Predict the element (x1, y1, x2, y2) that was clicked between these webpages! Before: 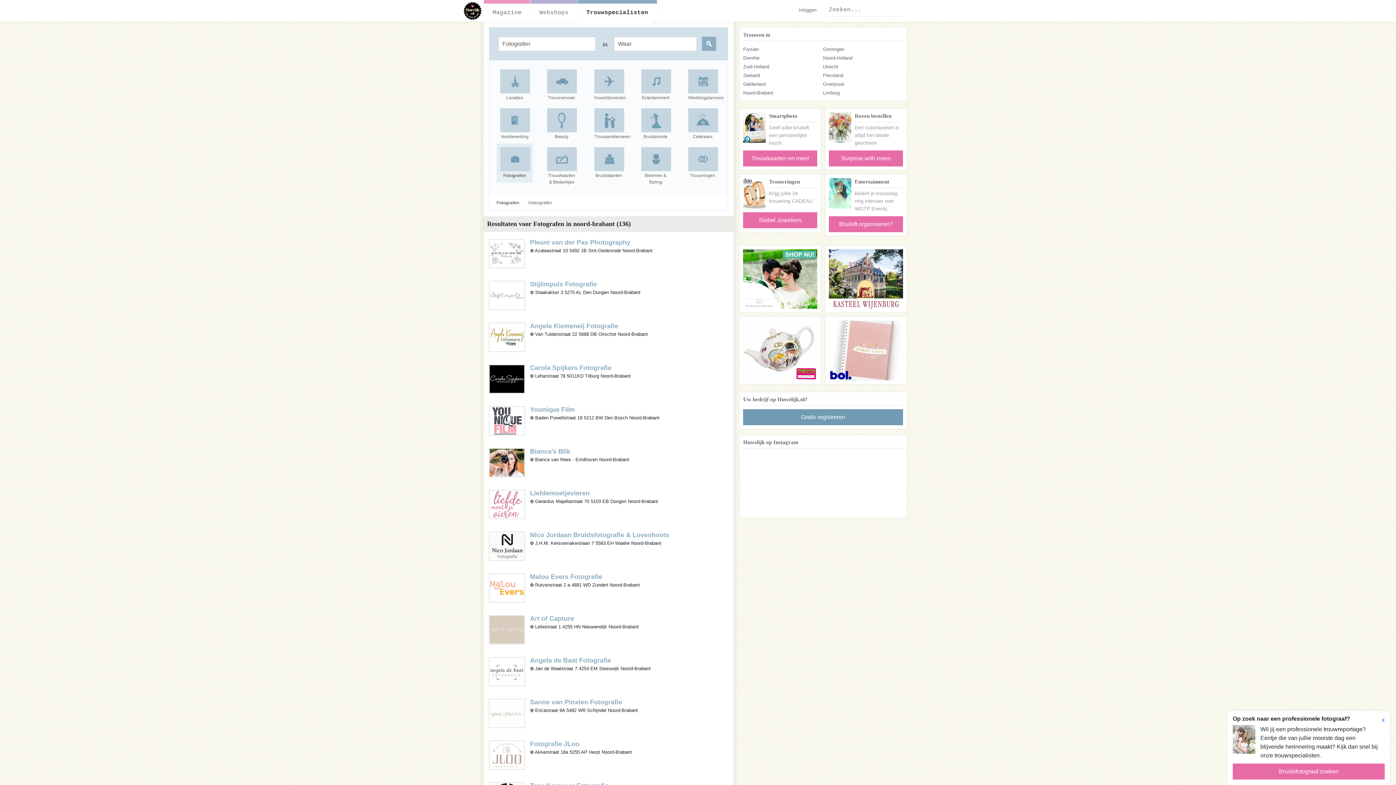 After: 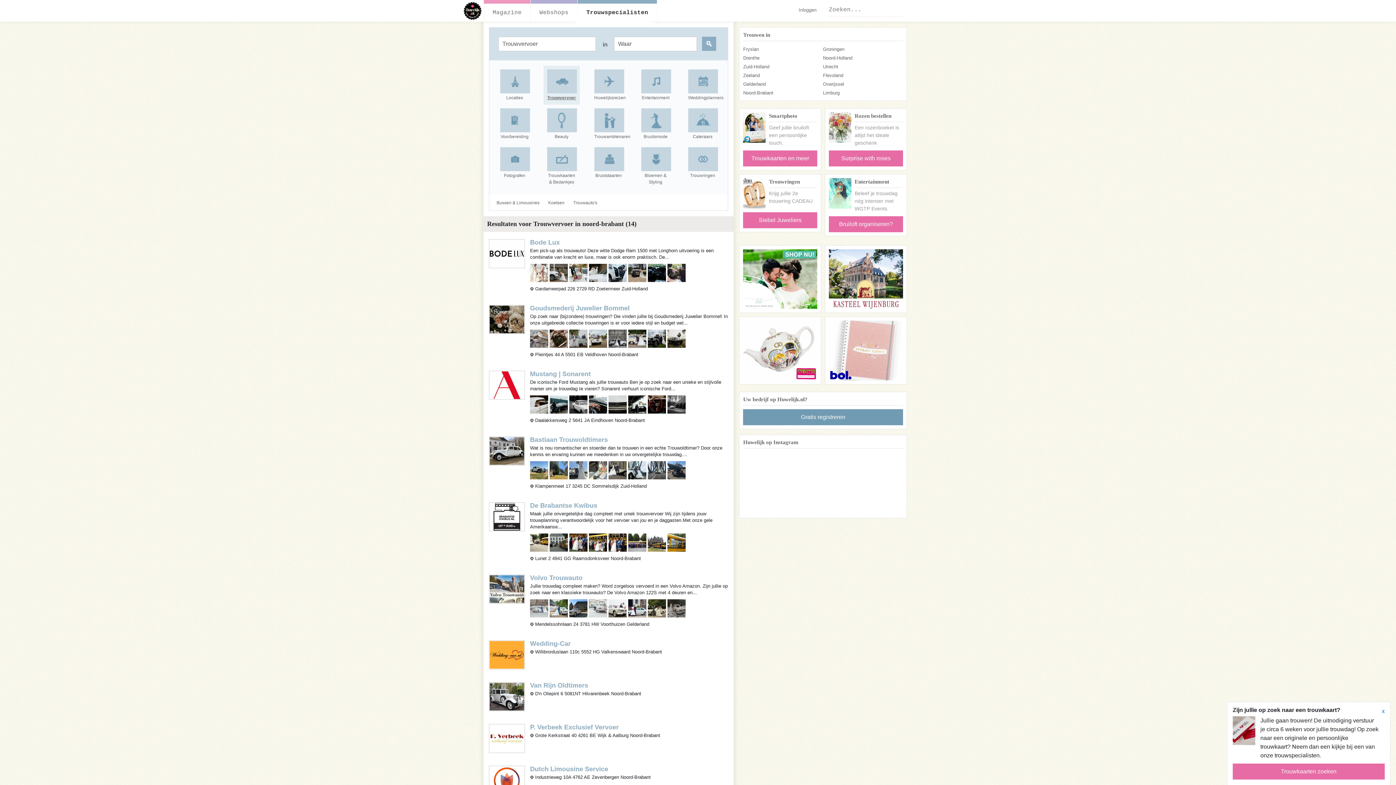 Action: bbox: (547, 78, 577, 101) label: Trouwvervoer